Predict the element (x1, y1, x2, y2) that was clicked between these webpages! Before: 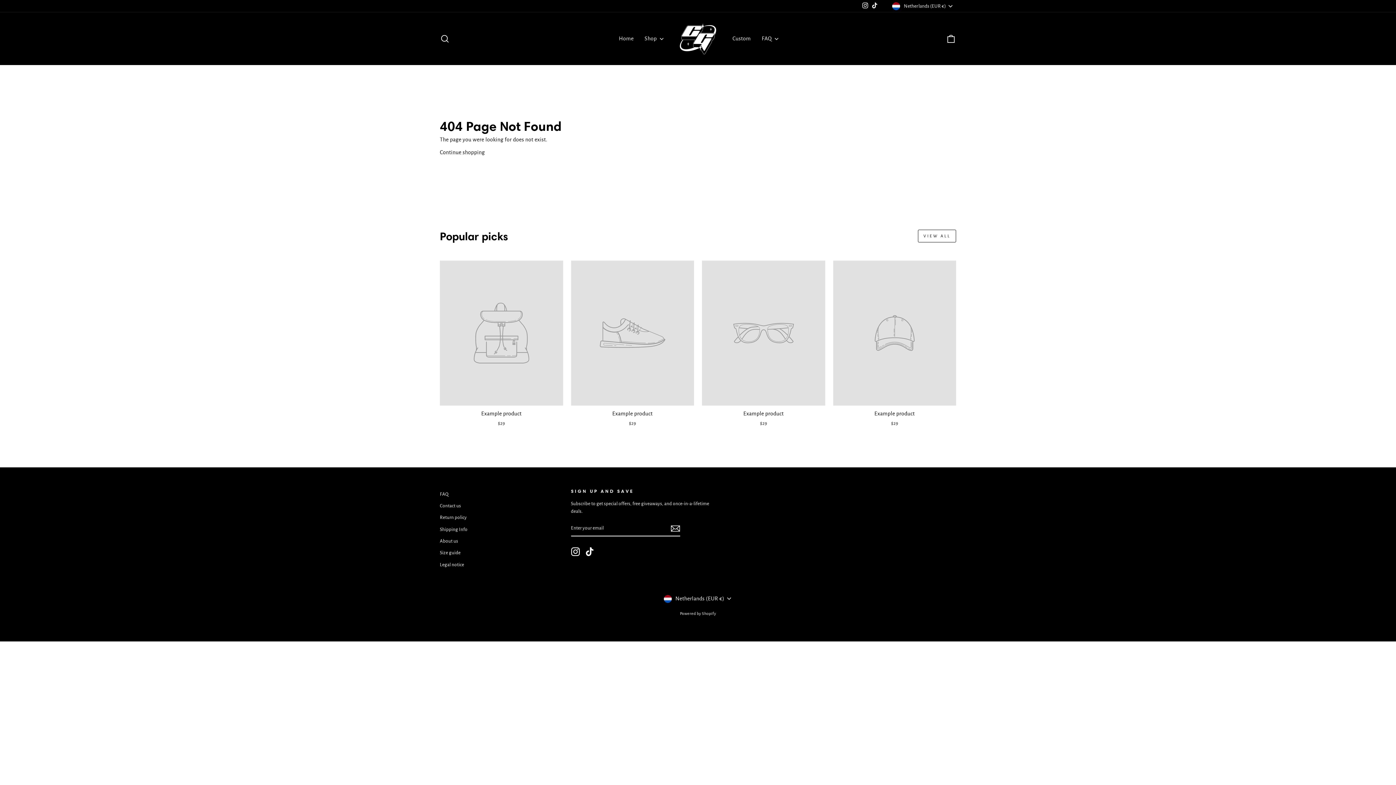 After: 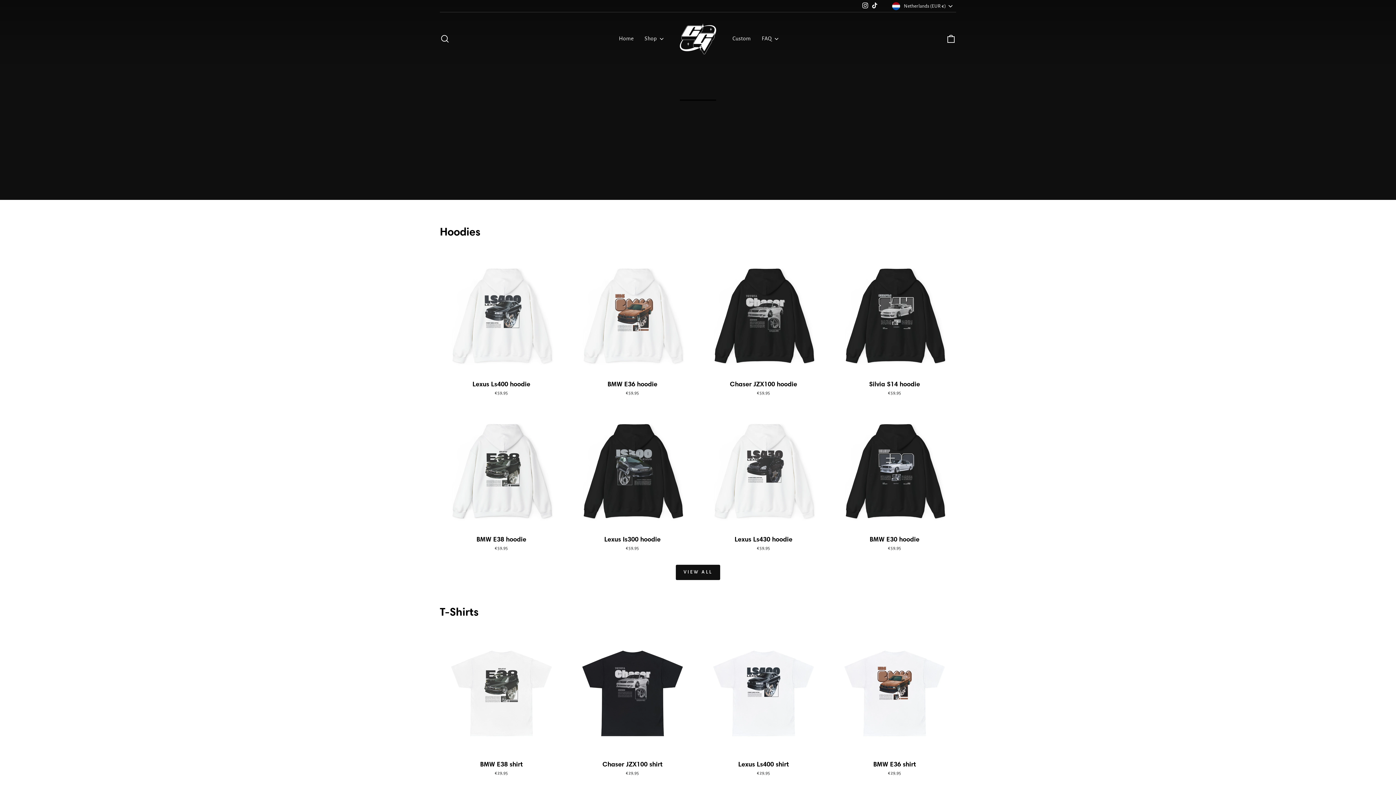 Action: bbox: (680, 23, 716, 54)